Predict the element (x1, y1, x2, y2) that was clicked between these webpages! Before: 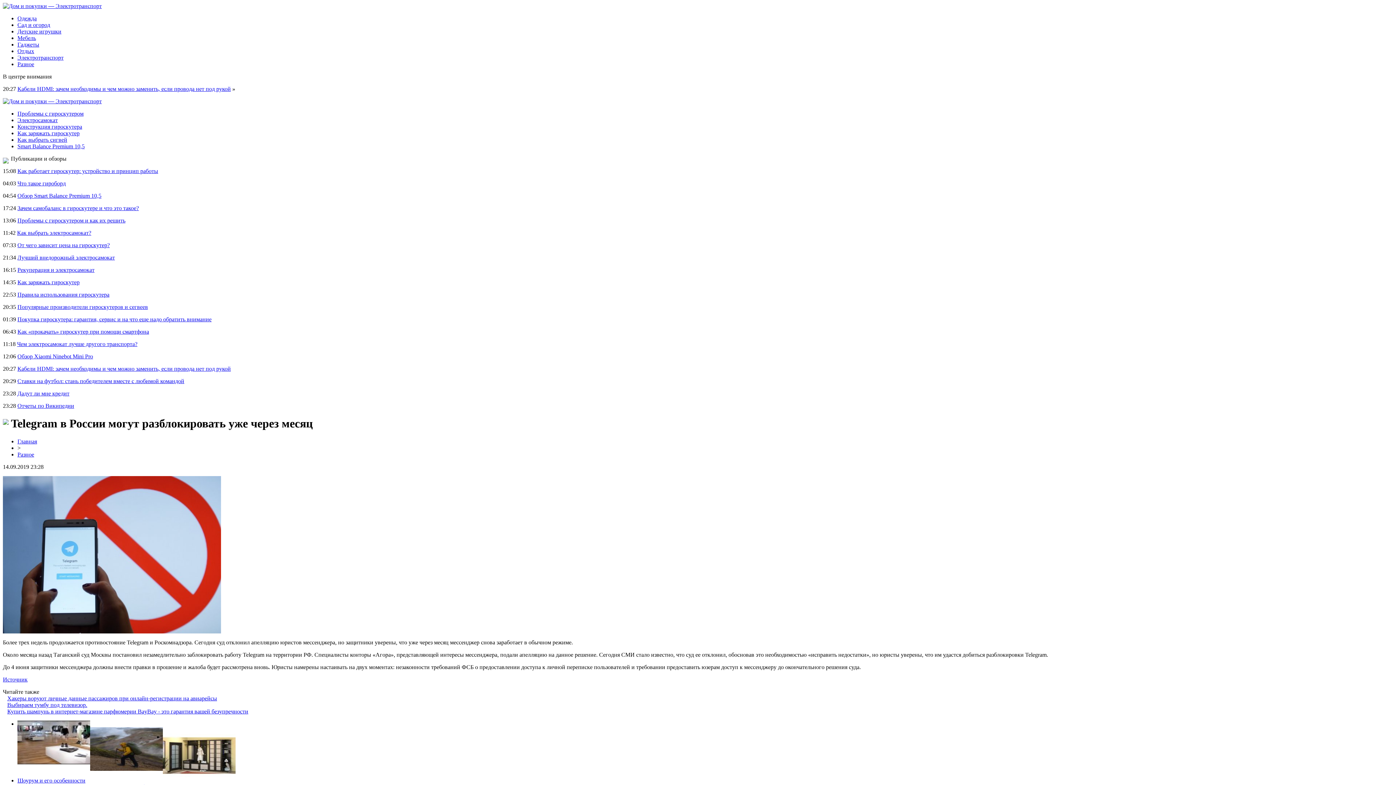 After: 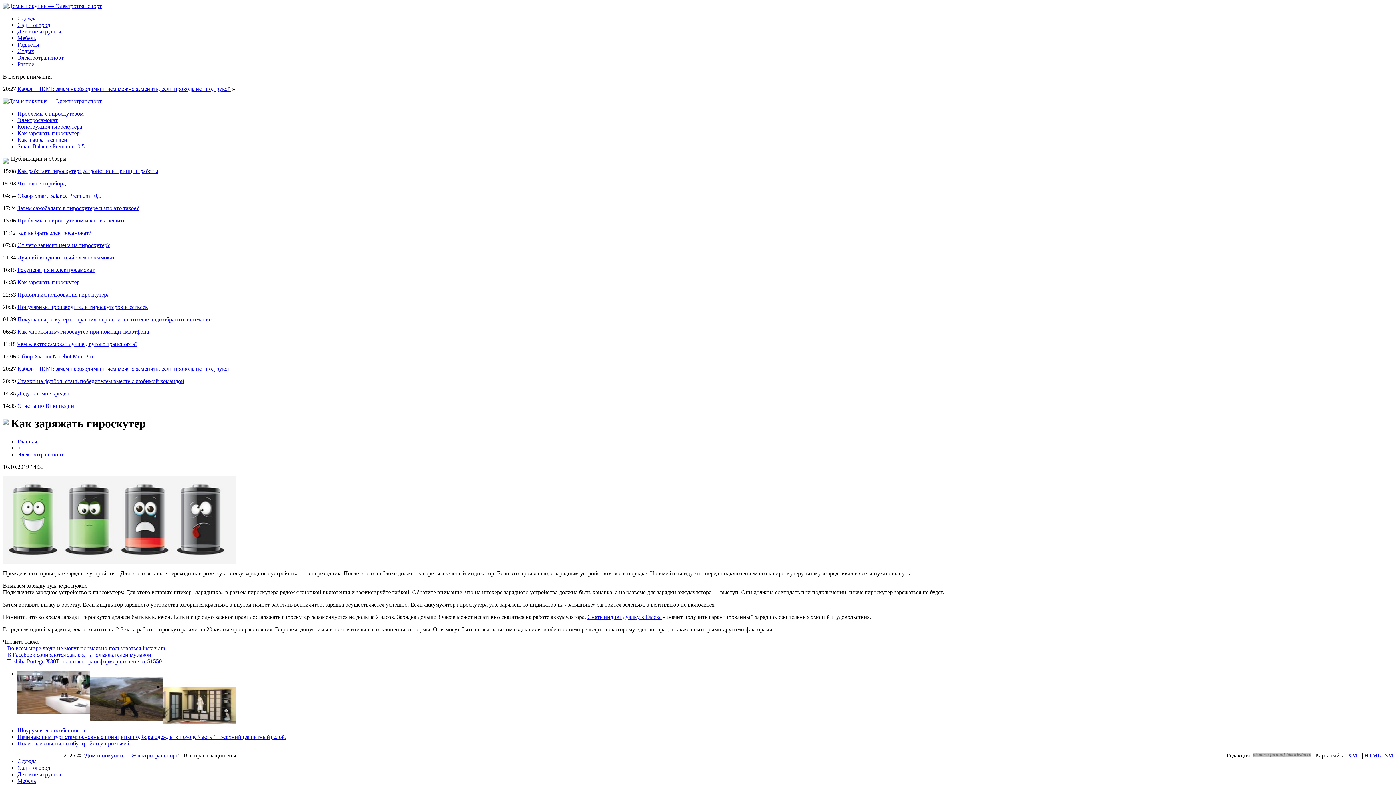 Action: label: Как заряжать гироскутер bbox: (17, 130, 79, 136)